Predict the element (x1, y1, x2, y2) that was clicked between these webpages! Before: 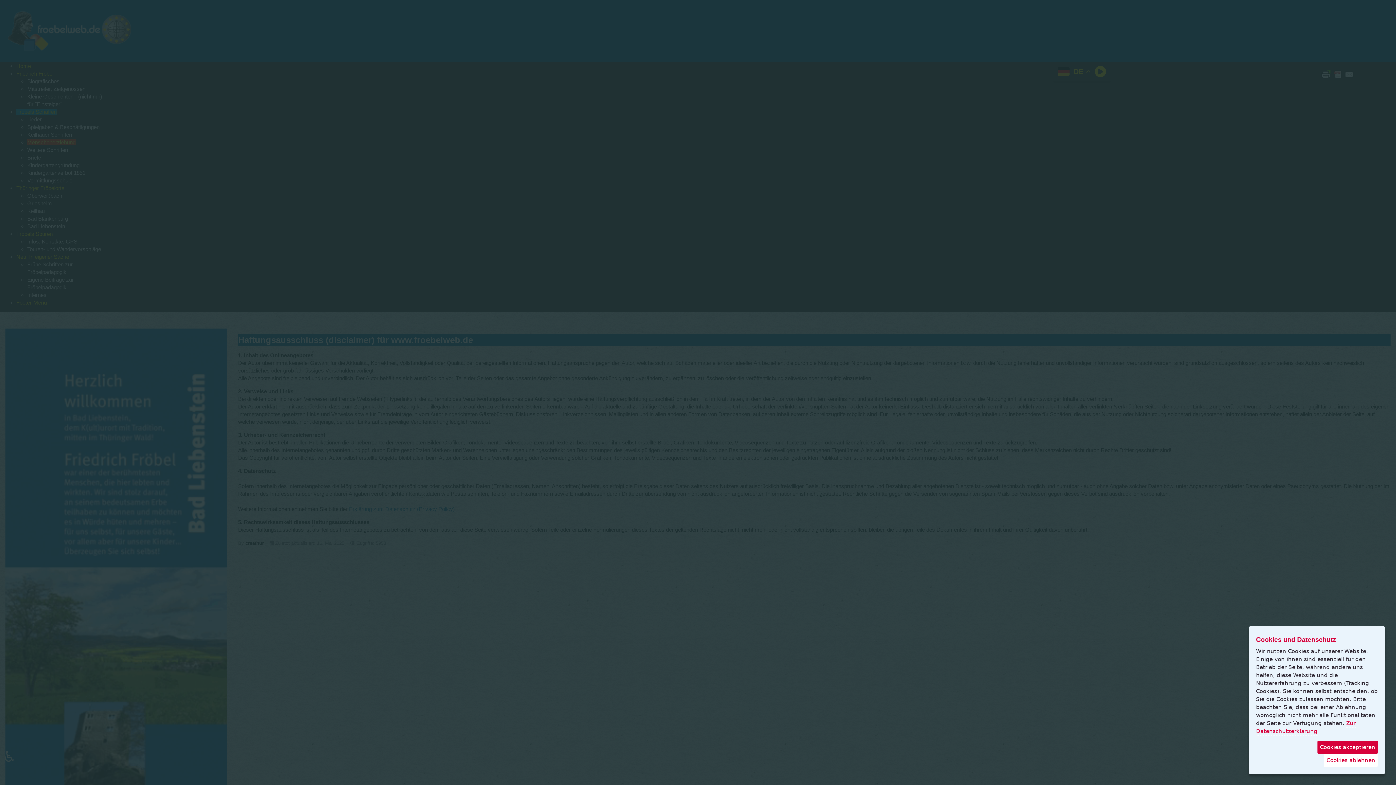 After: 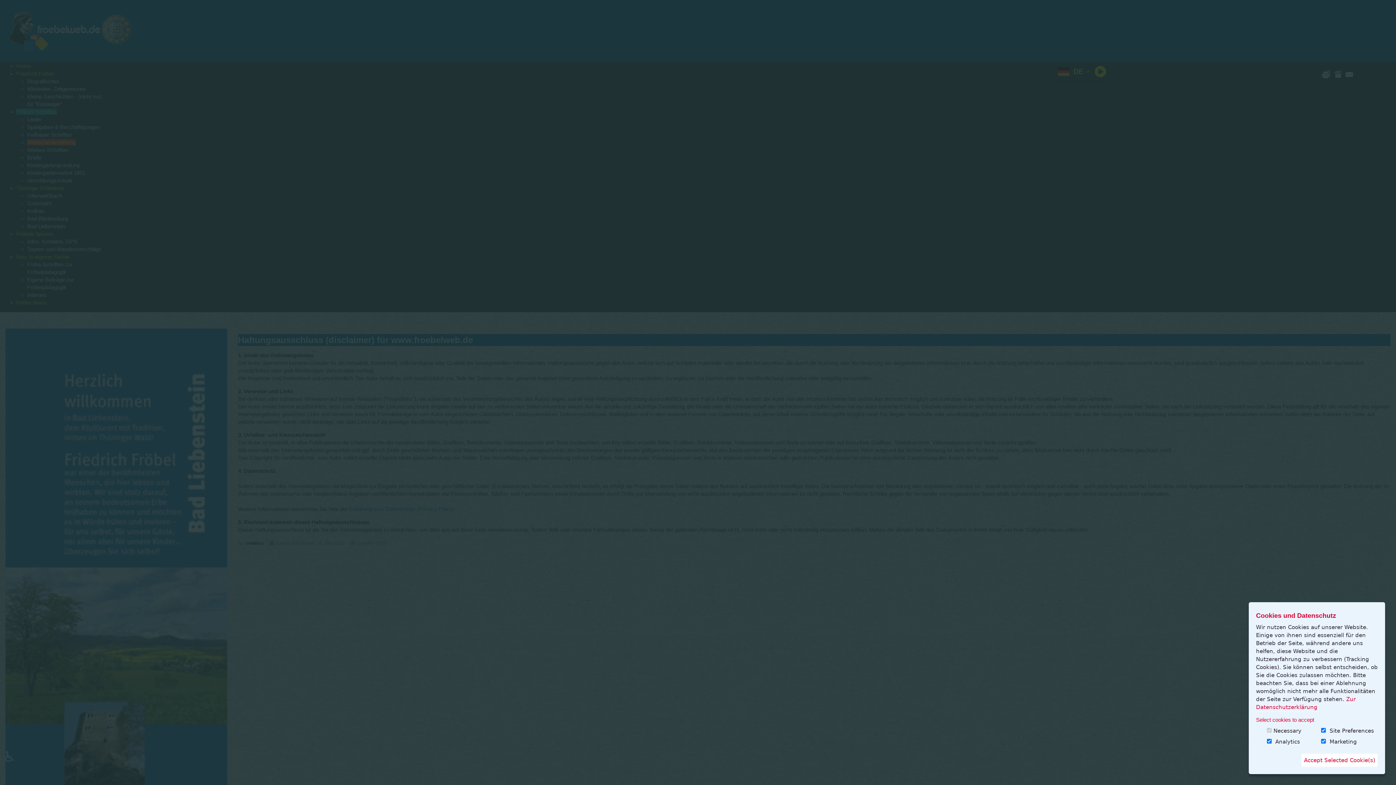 Action: label: Cookies ablehnen bbox: (1324, 754, 1378, 767)